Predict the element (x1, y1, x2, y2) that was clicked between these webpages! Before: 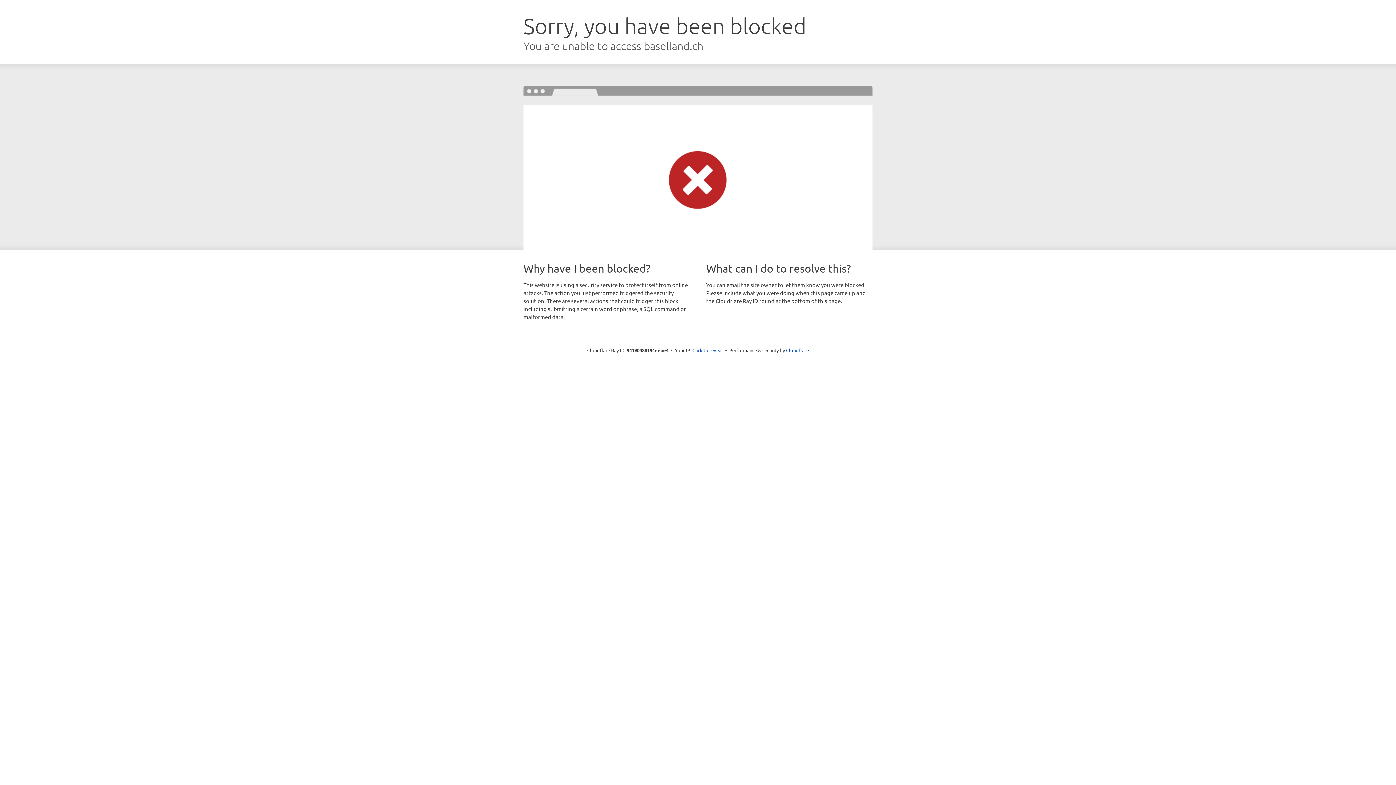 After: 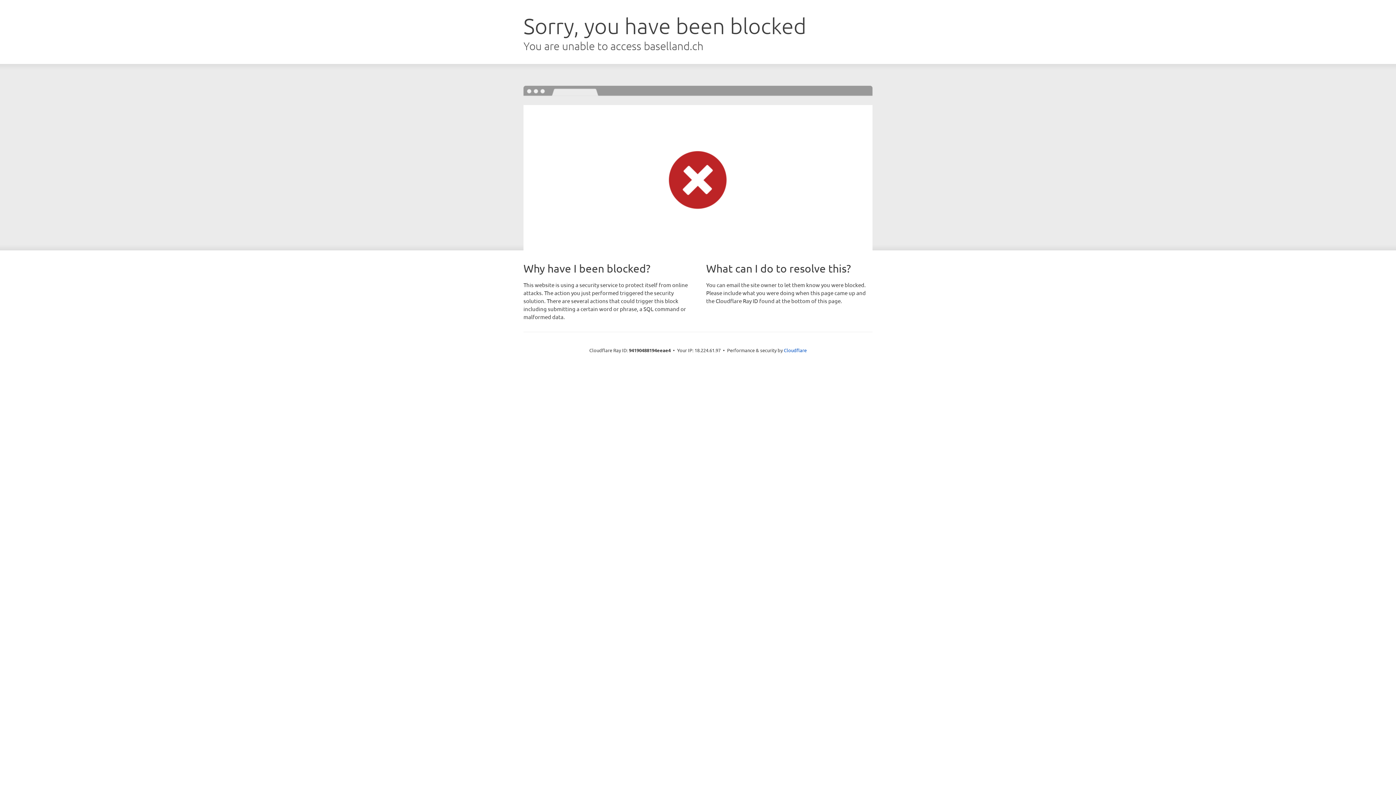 Action: label: Click to reveal bbox: (692, 346, 723, 353)